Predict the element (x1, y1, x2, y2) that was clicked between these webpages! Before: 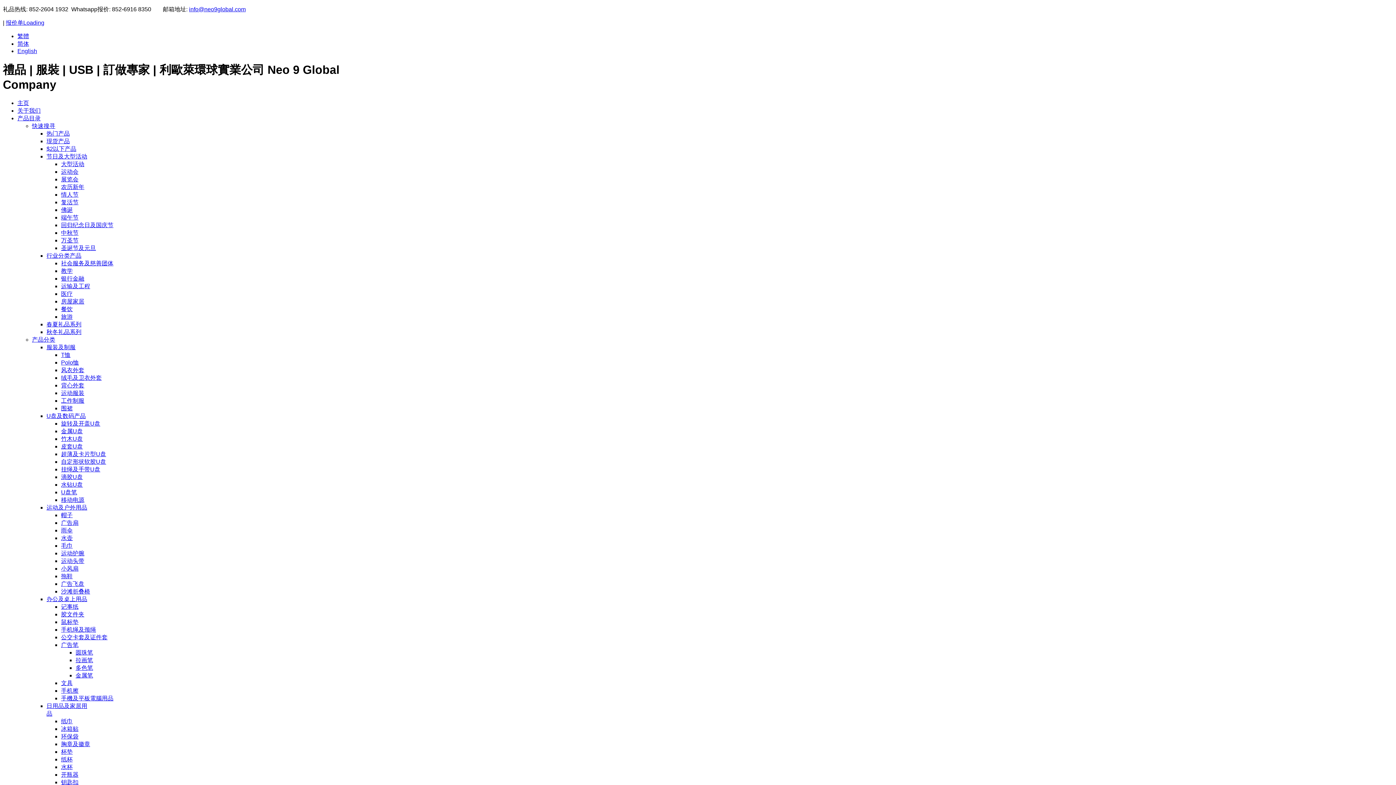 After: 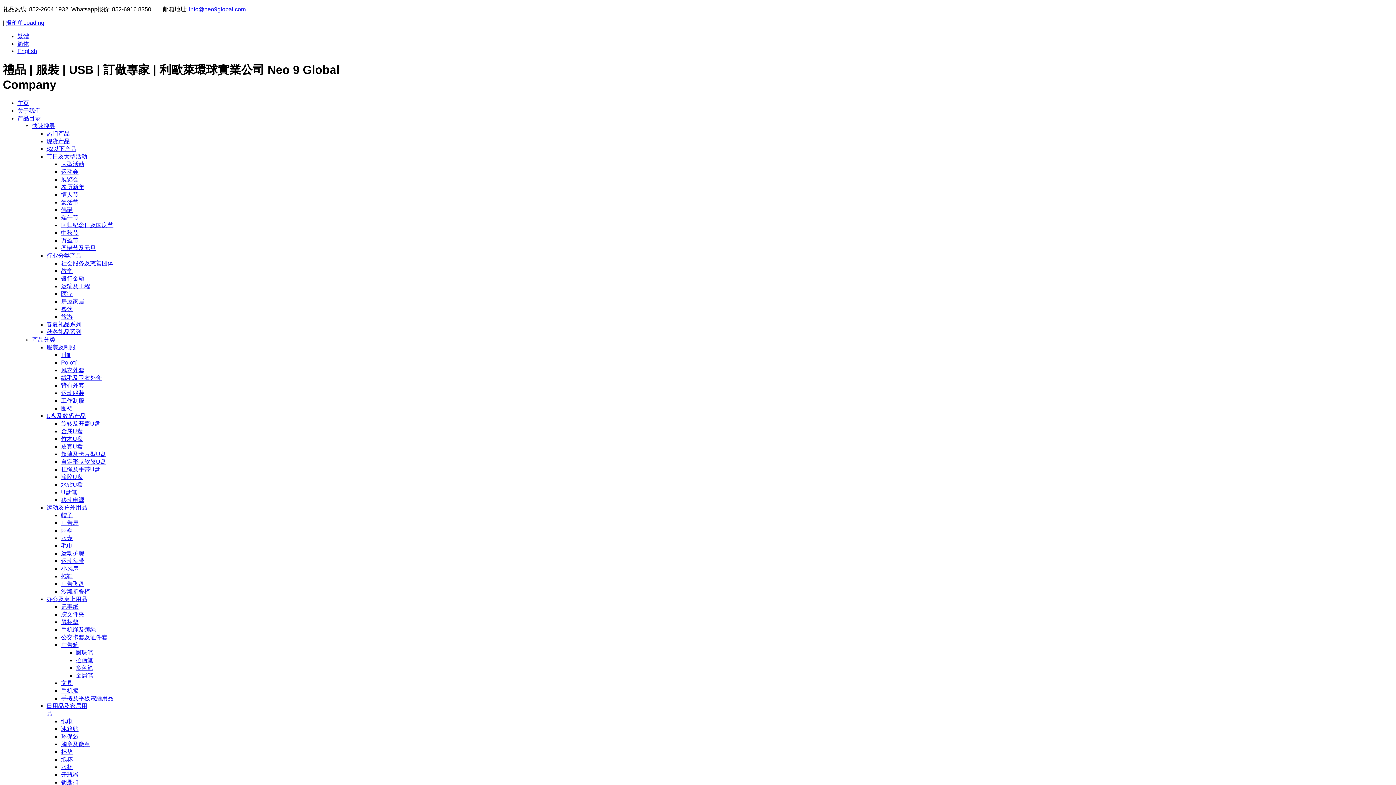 Action: label: 水壶 bbox: (61, 535, 72, 541)